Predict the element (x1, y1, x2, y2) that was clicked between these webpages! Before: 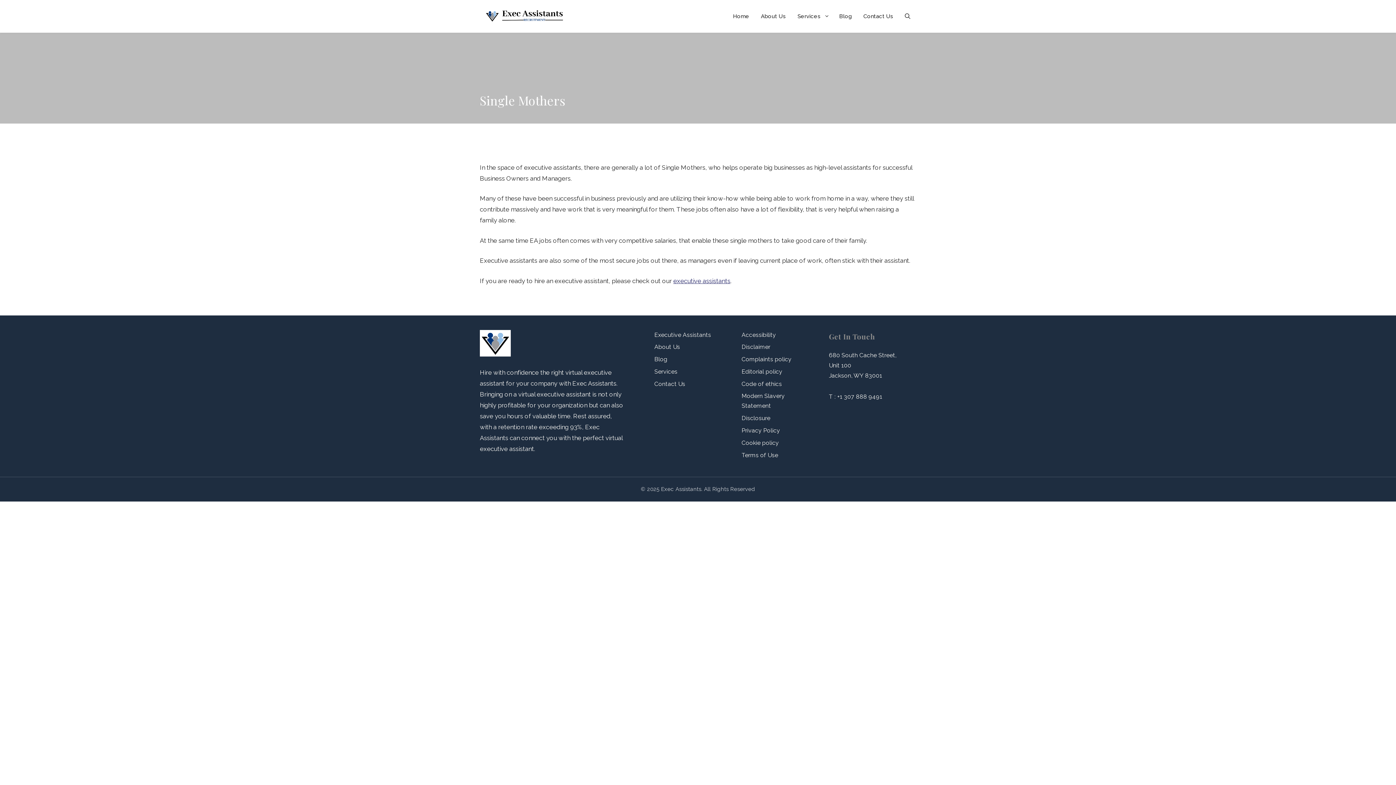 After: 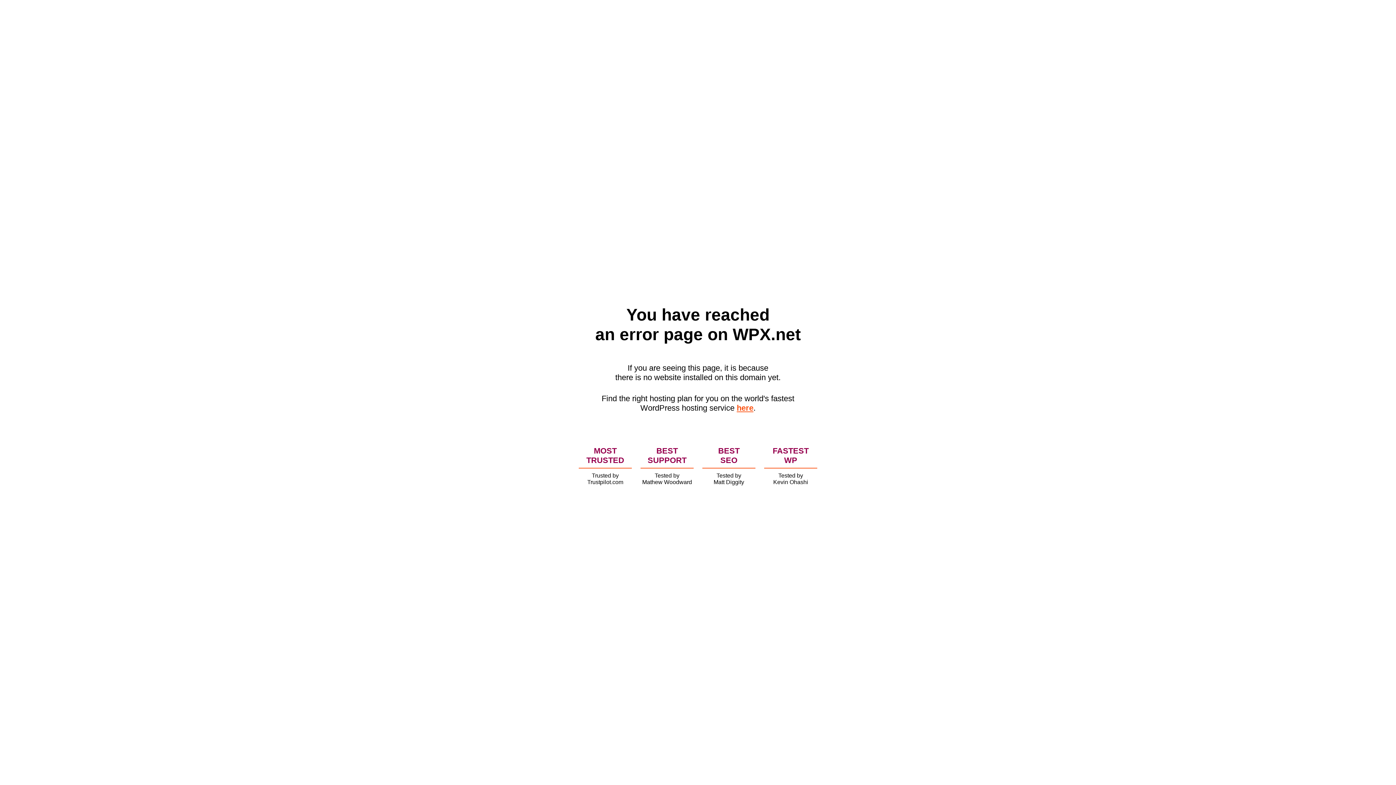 Action: label: Editorial policy bbox: (741, 368, 782, 375)